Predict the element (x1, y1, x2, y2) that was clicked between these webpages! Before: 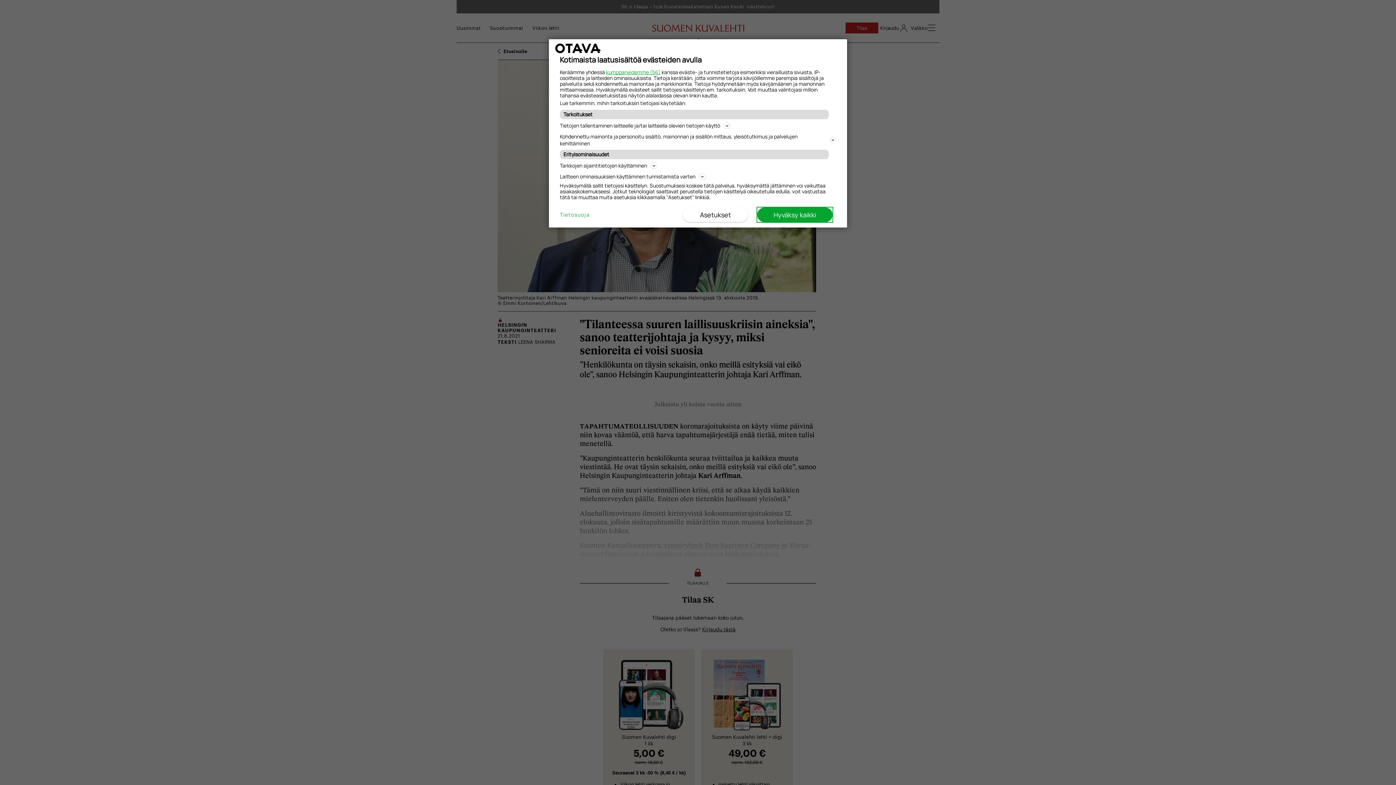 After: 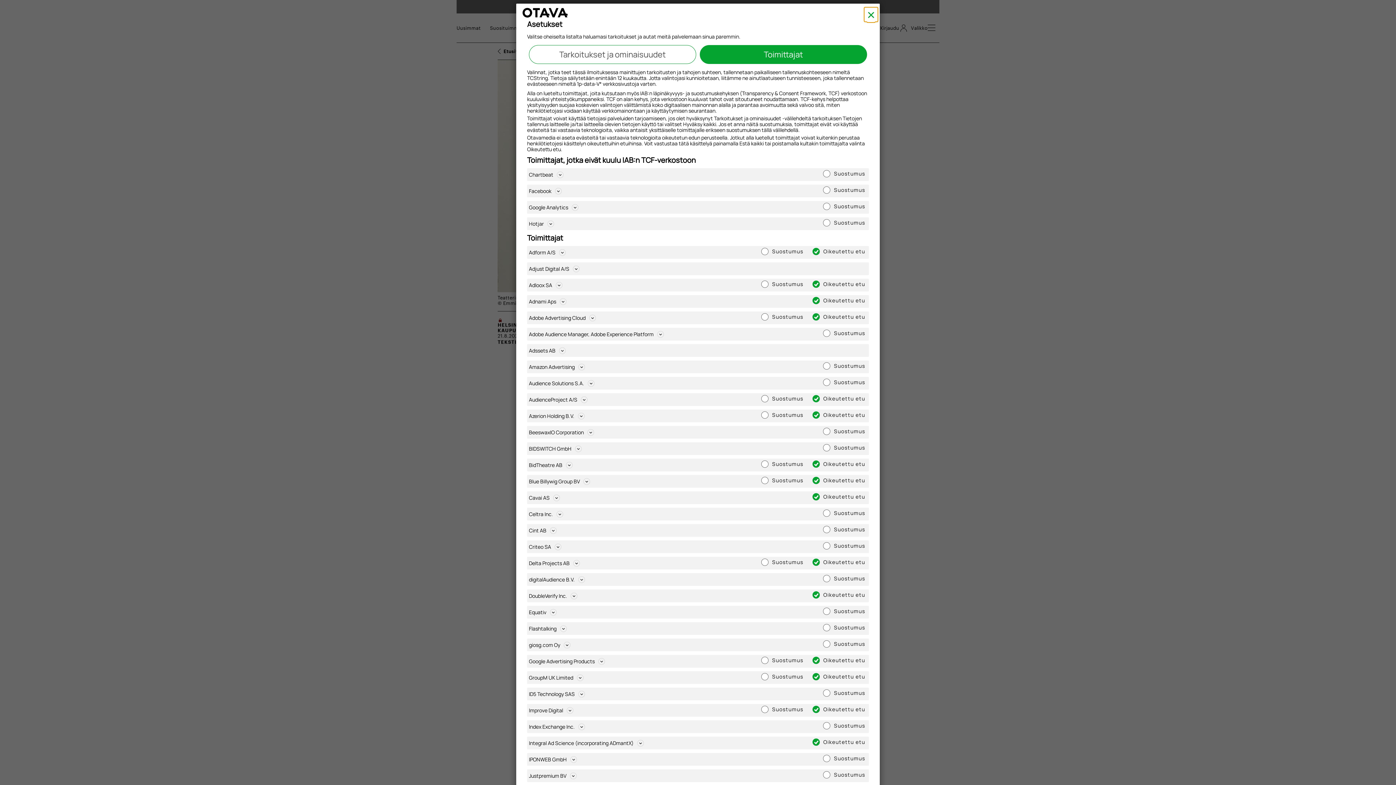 Action: bbox: (606, 68, 660, 75) label: kumppaneidemme (56)